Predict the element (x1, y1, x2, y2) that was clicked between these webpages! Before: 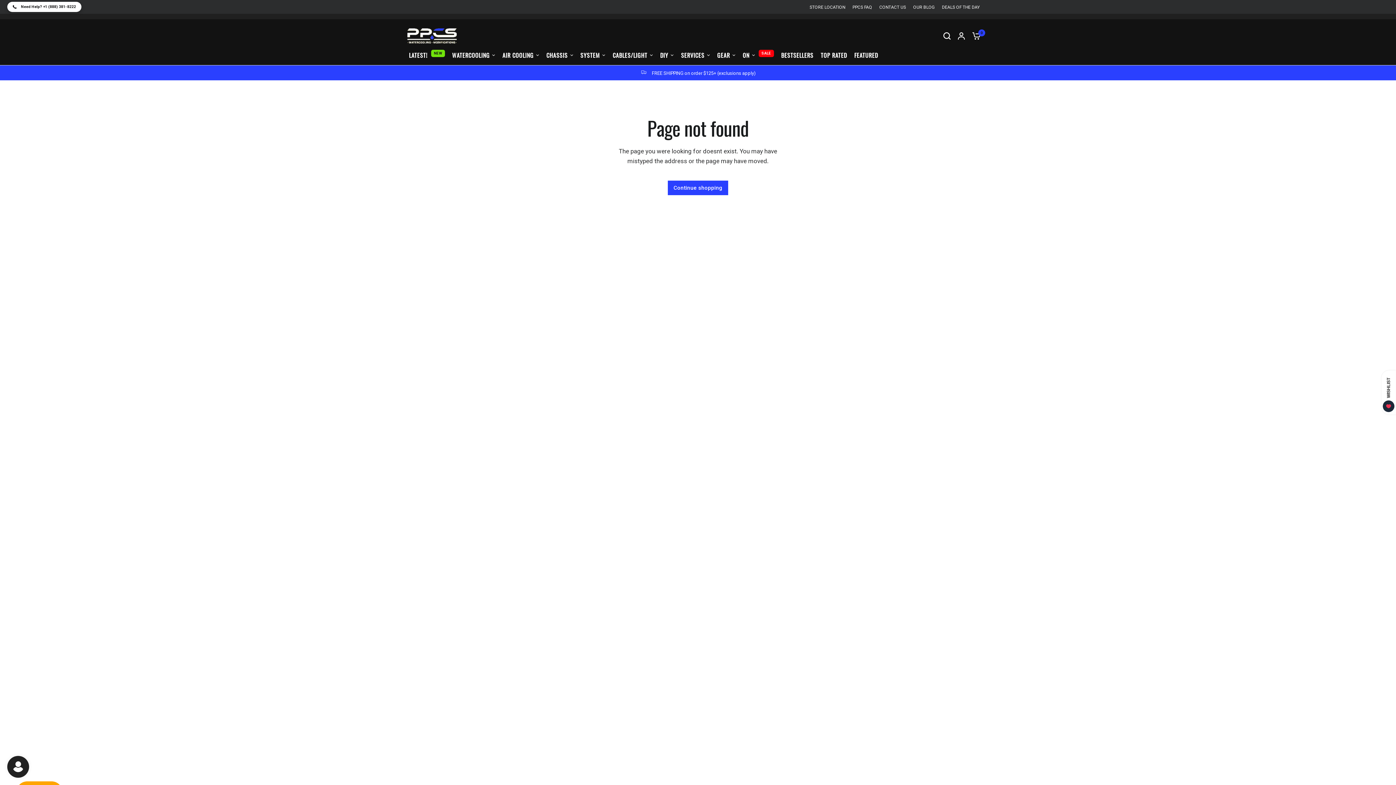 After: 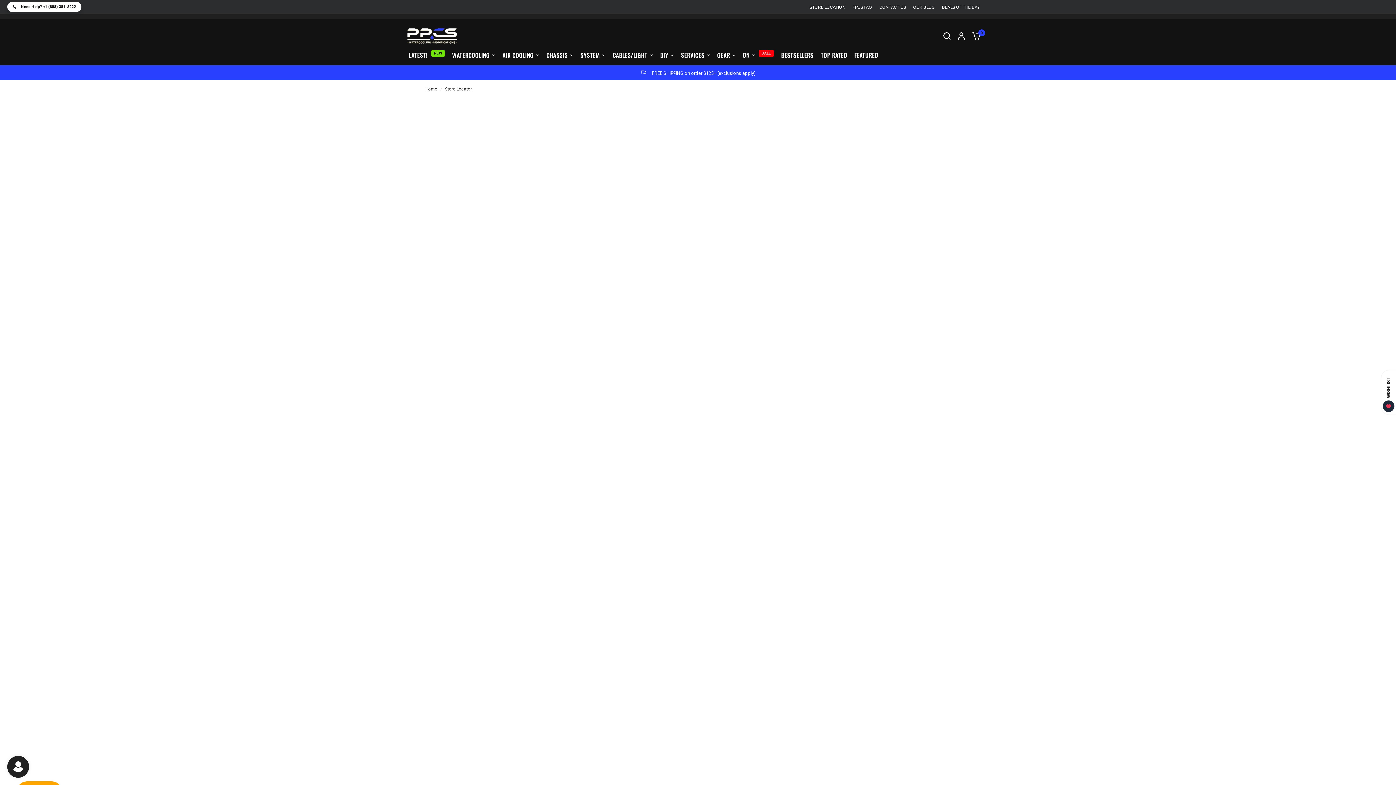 Action: label: STORE LOCATION bbox: (809, 4, 845, 10)